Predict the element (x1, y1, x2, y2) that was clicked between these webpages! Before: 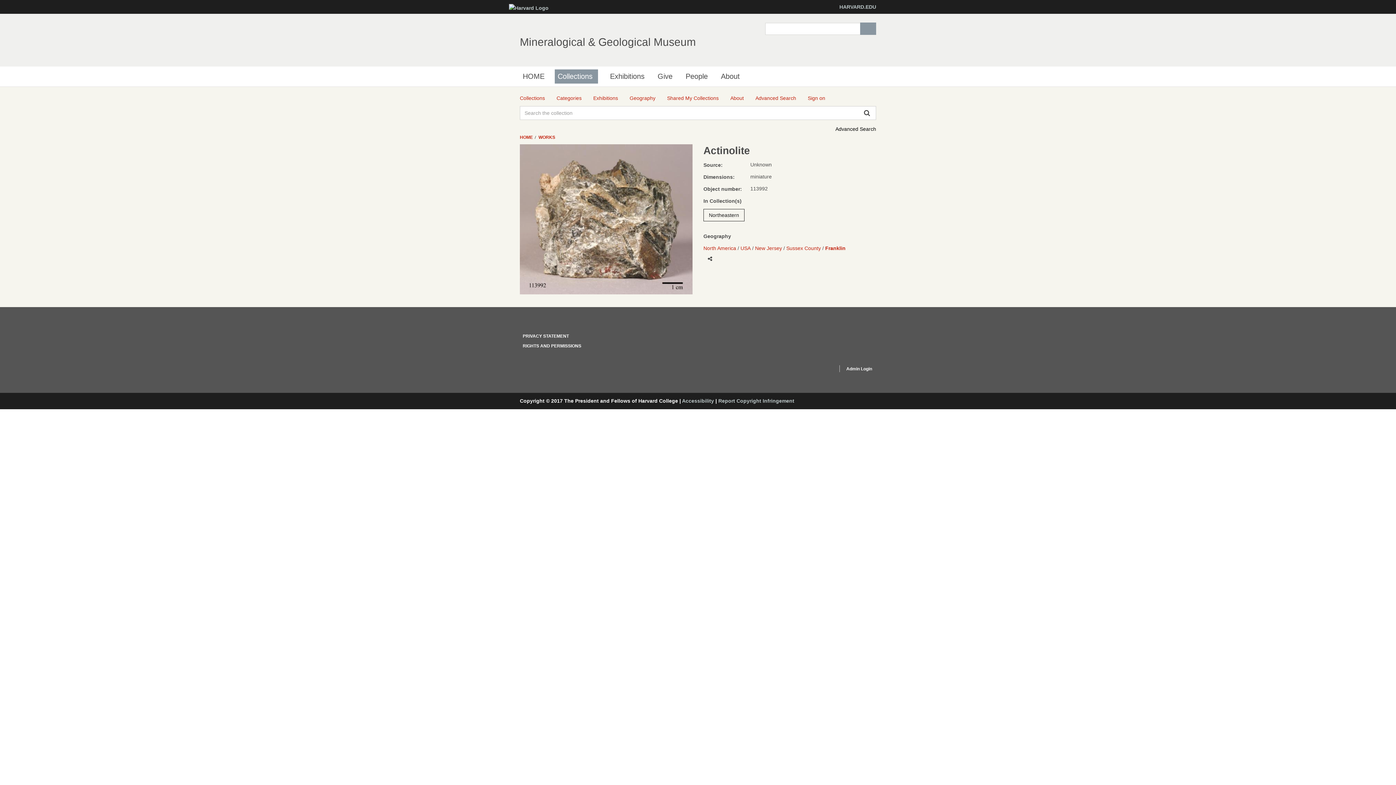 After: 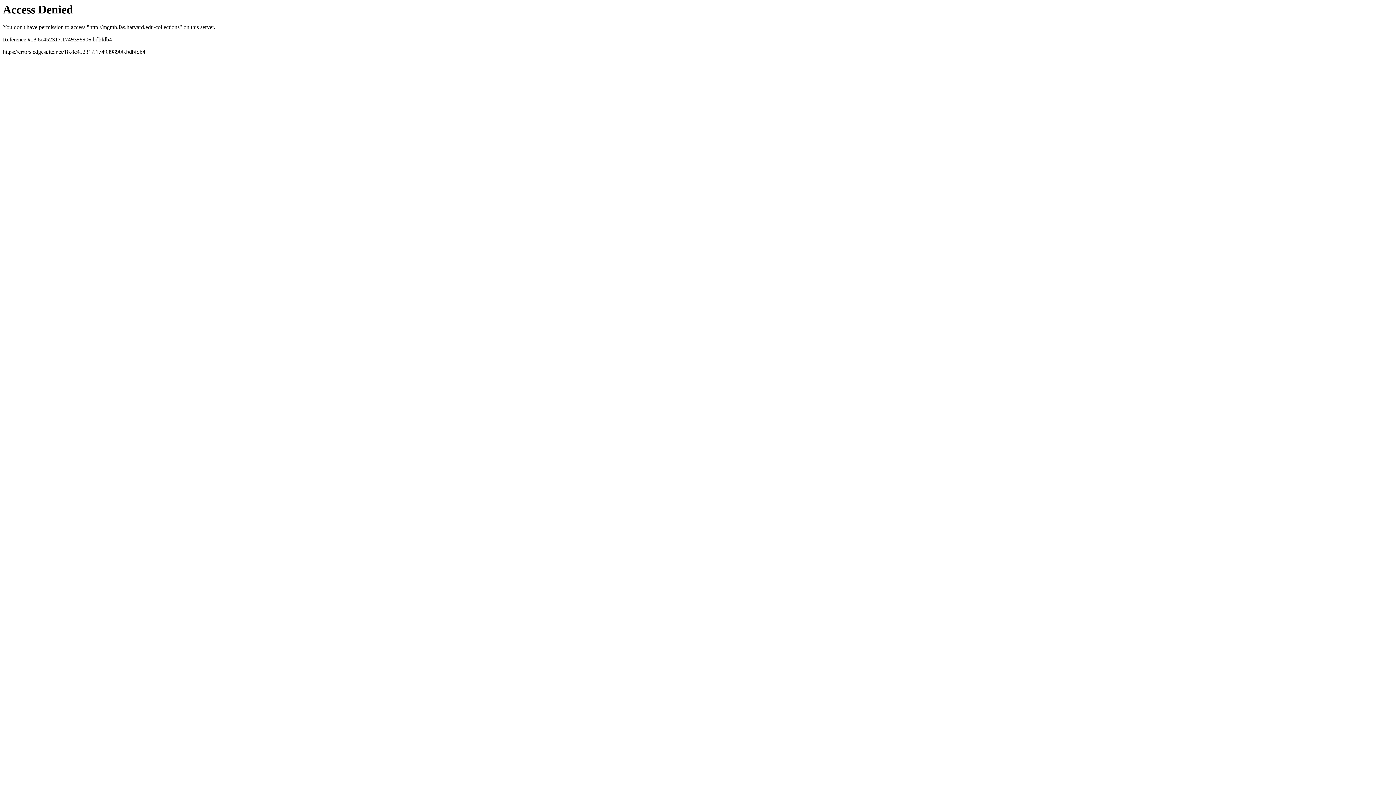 Action: bbox: (554, 69, 598, 83) label: Collections